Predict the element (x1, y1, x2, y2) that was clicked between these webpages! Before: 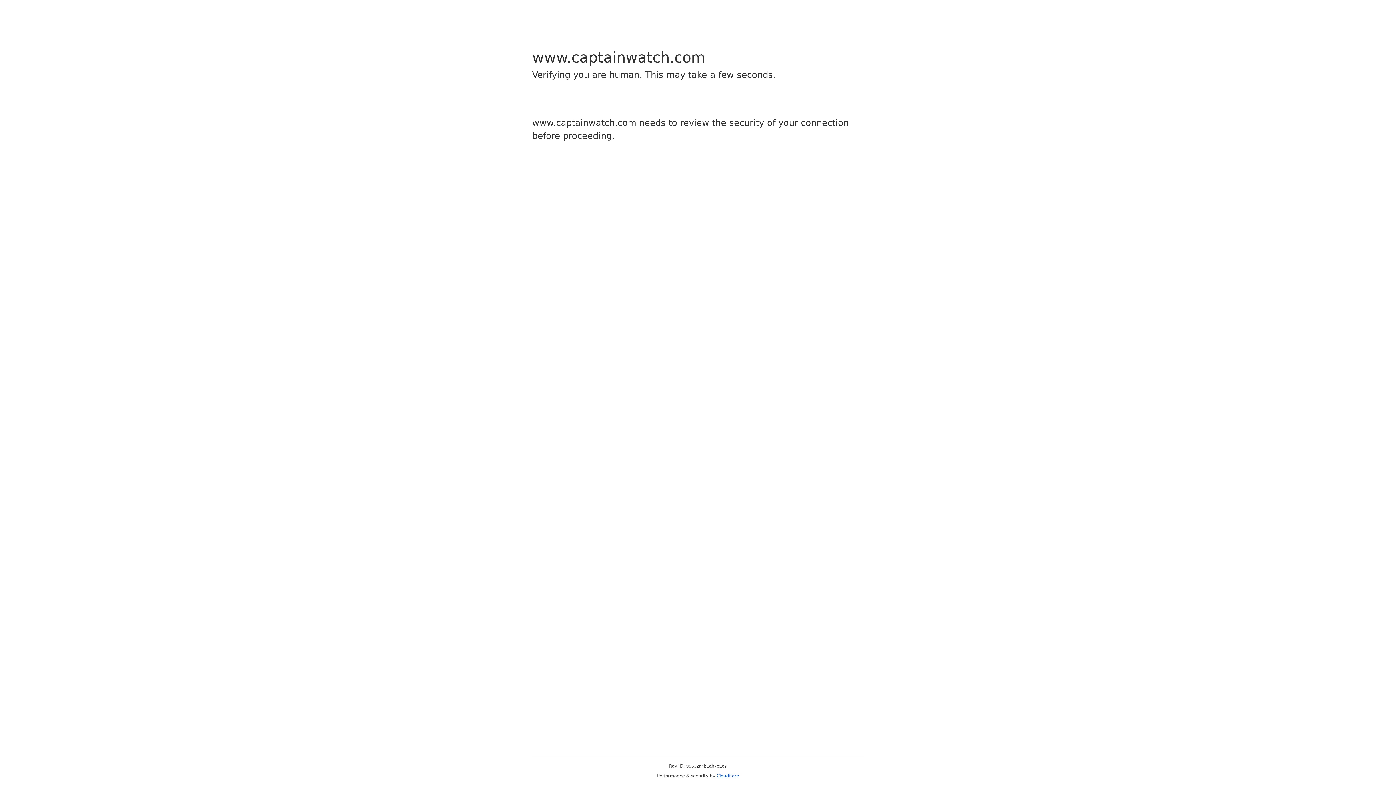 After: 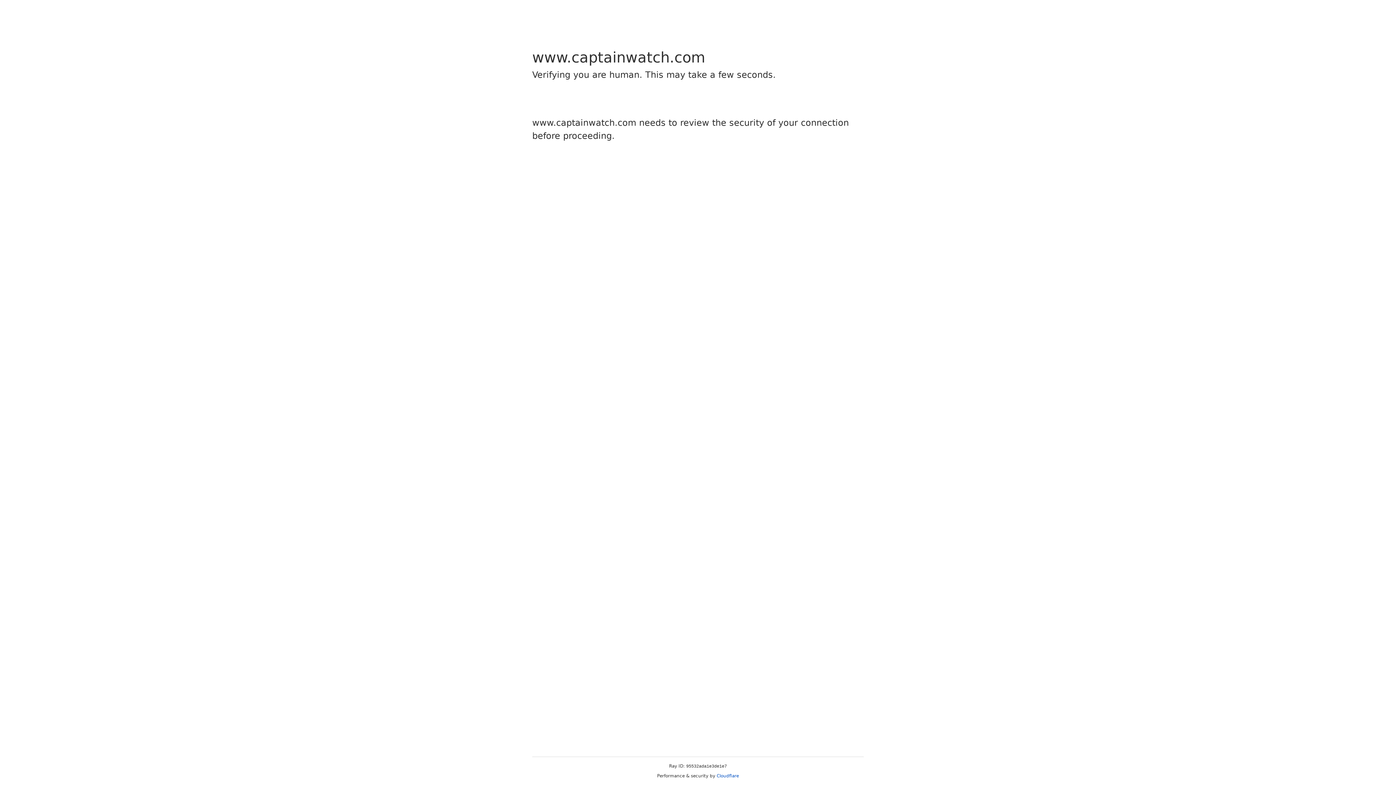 Action: label: Cloudflare bbox: (716, 773, 739, 778)